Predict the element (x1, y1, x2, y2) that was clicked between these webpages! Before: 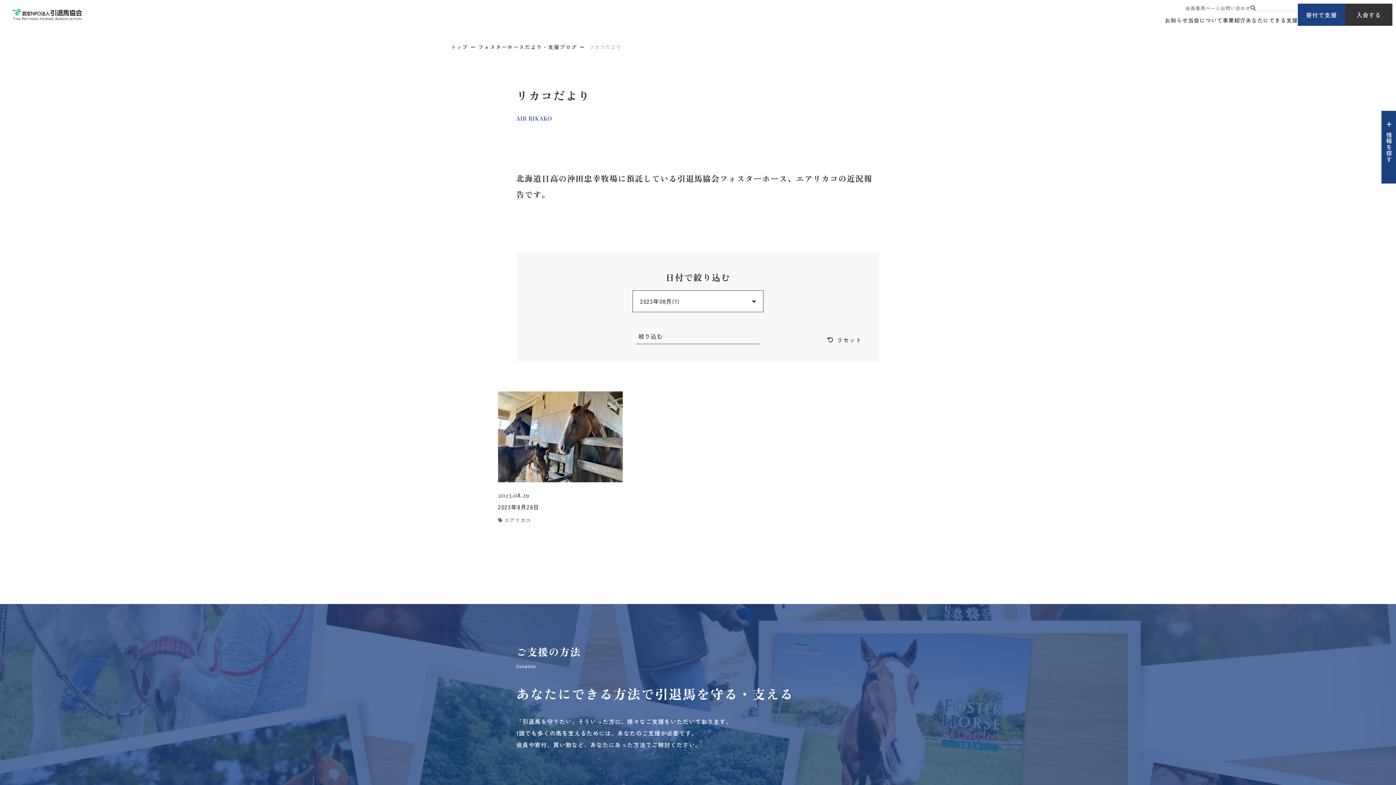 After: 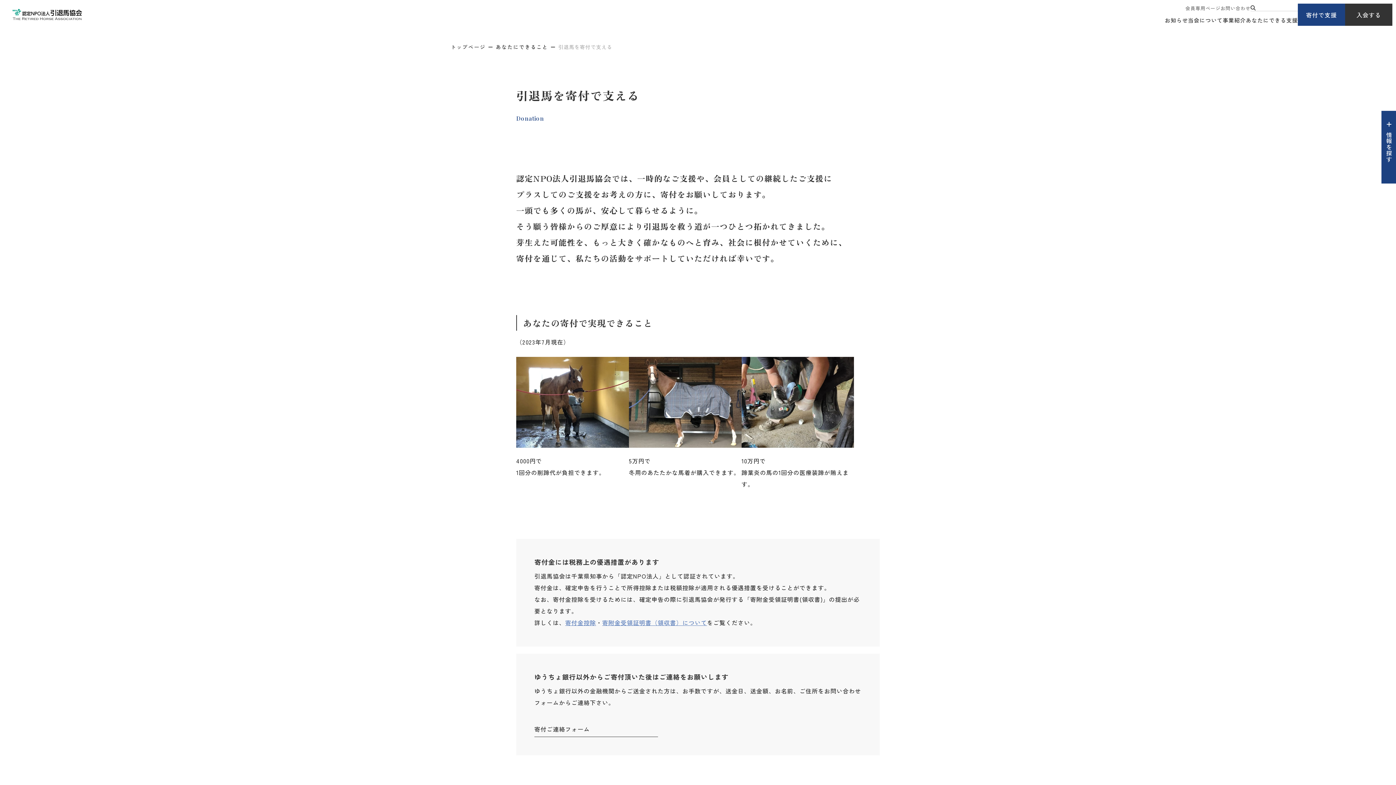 Action: bbox: (1298, 3, 1345, 25) label: 寄付で支援